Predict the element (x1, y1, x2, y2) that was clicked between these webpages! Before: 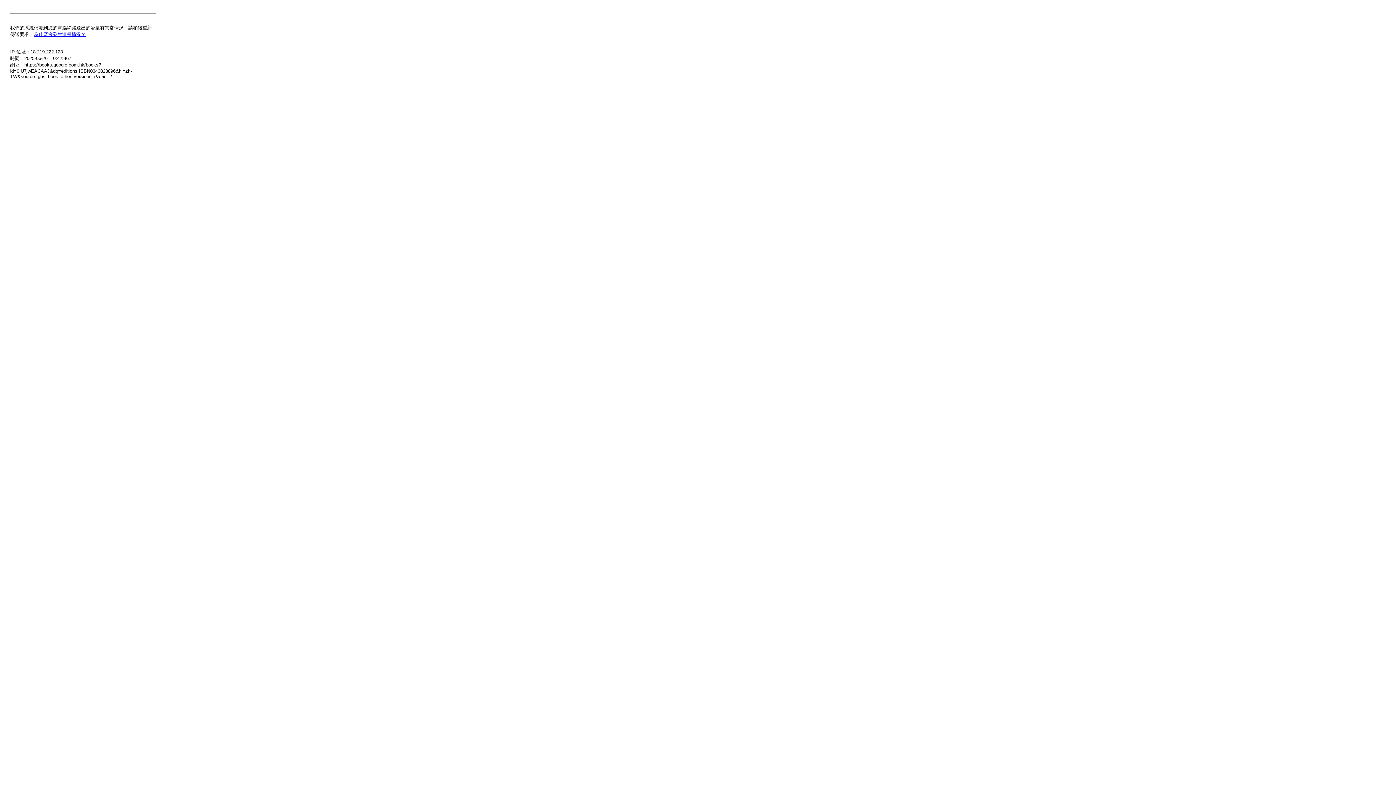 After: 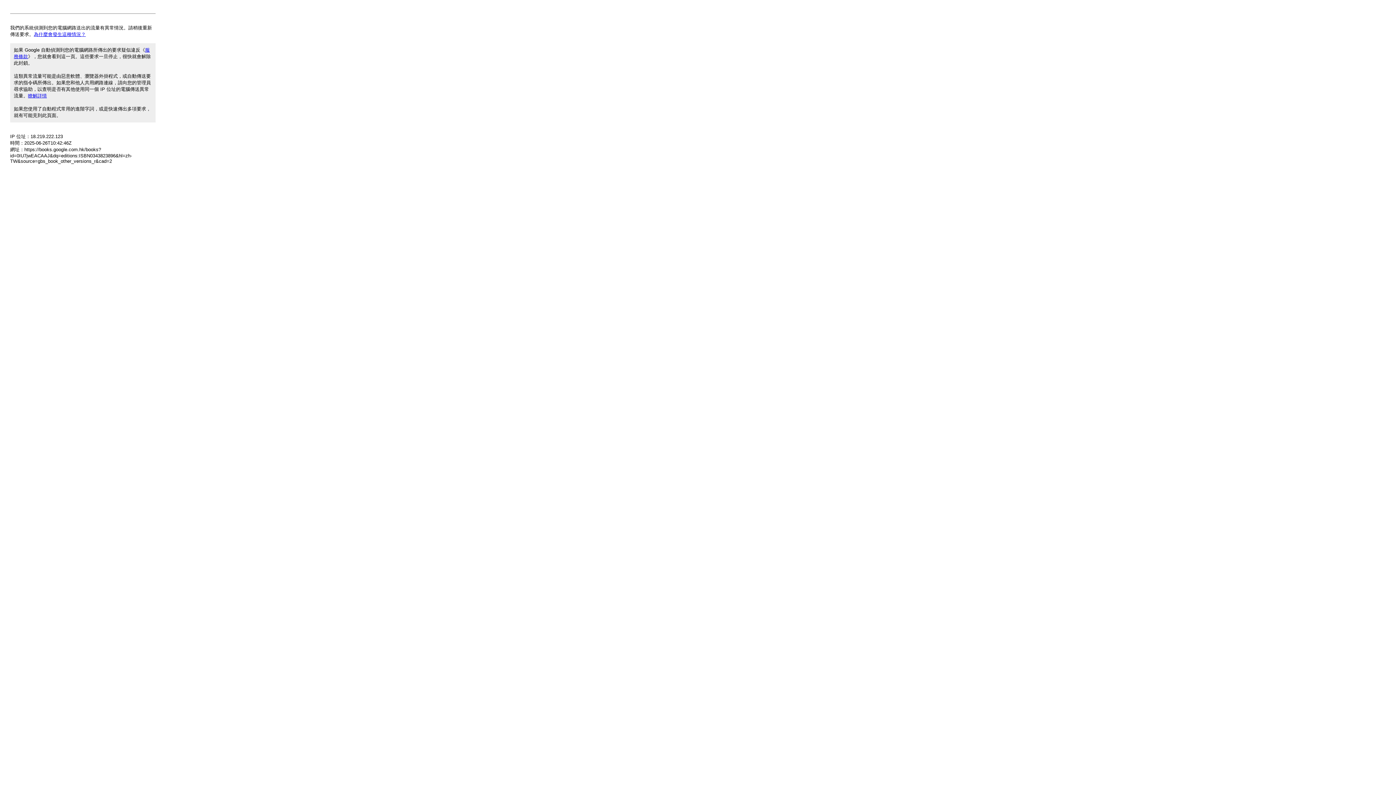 Action: bbox: (33, 31, 85, 37) label: 為什麼會發生這種情況？